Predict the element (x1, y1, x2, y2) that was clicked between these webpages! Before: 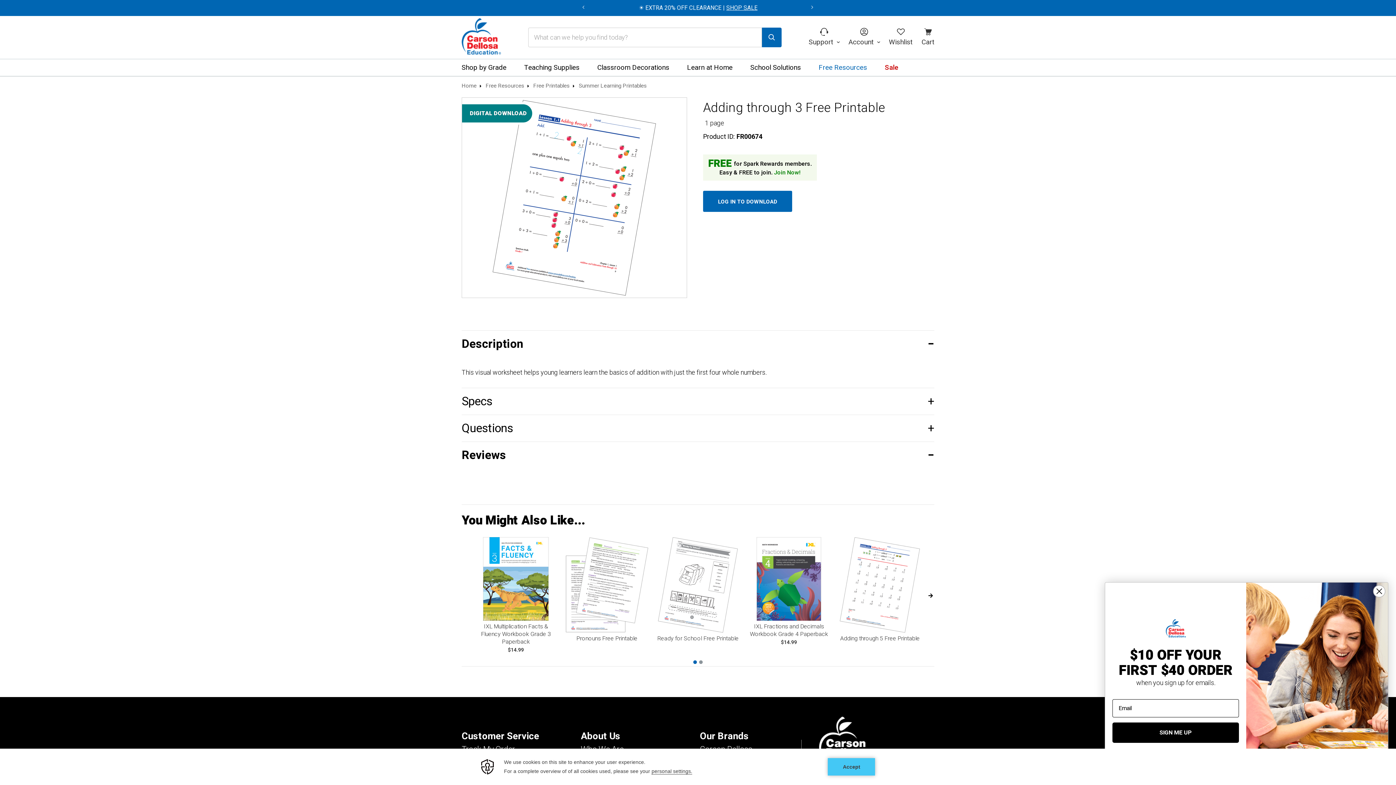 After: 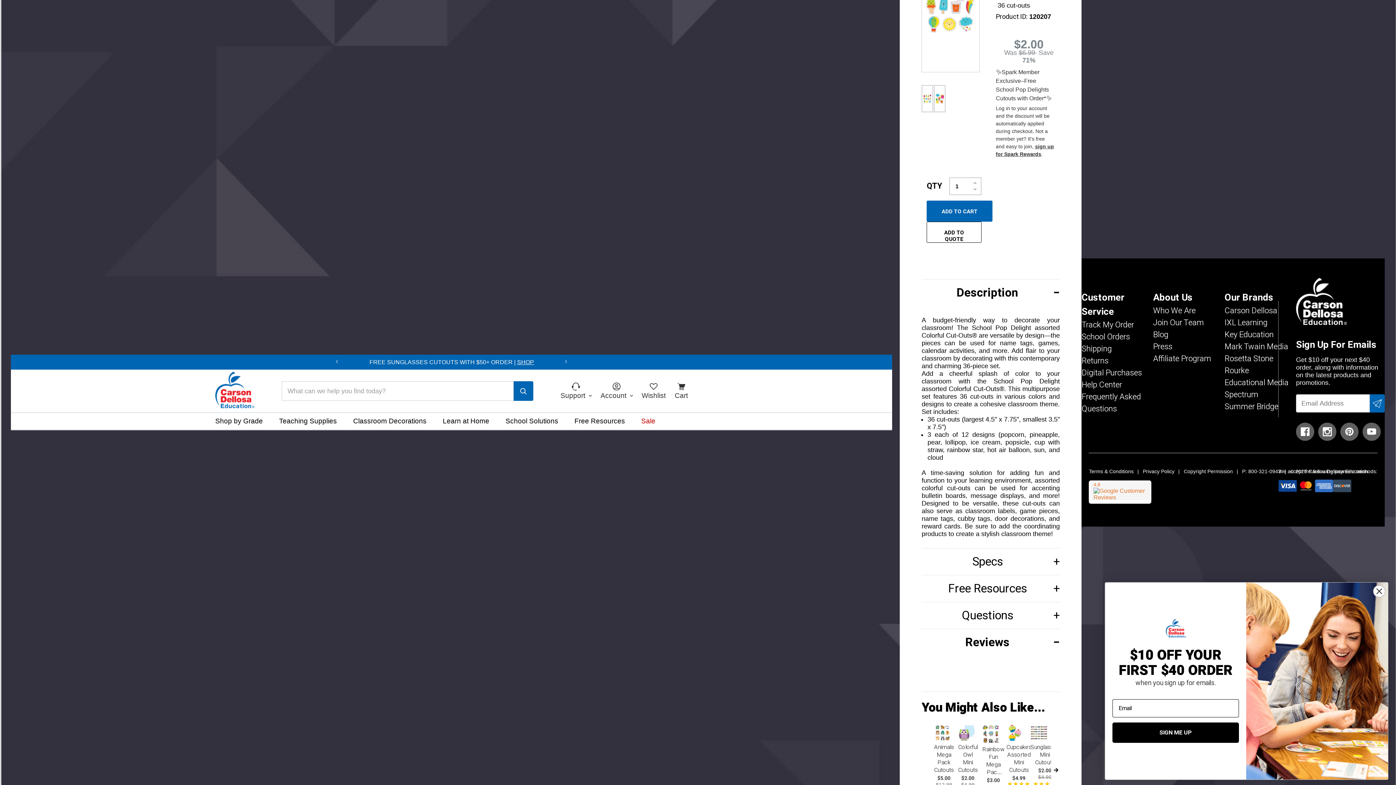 Action: bbox: (770, 3, 785, 12) label: SHOP